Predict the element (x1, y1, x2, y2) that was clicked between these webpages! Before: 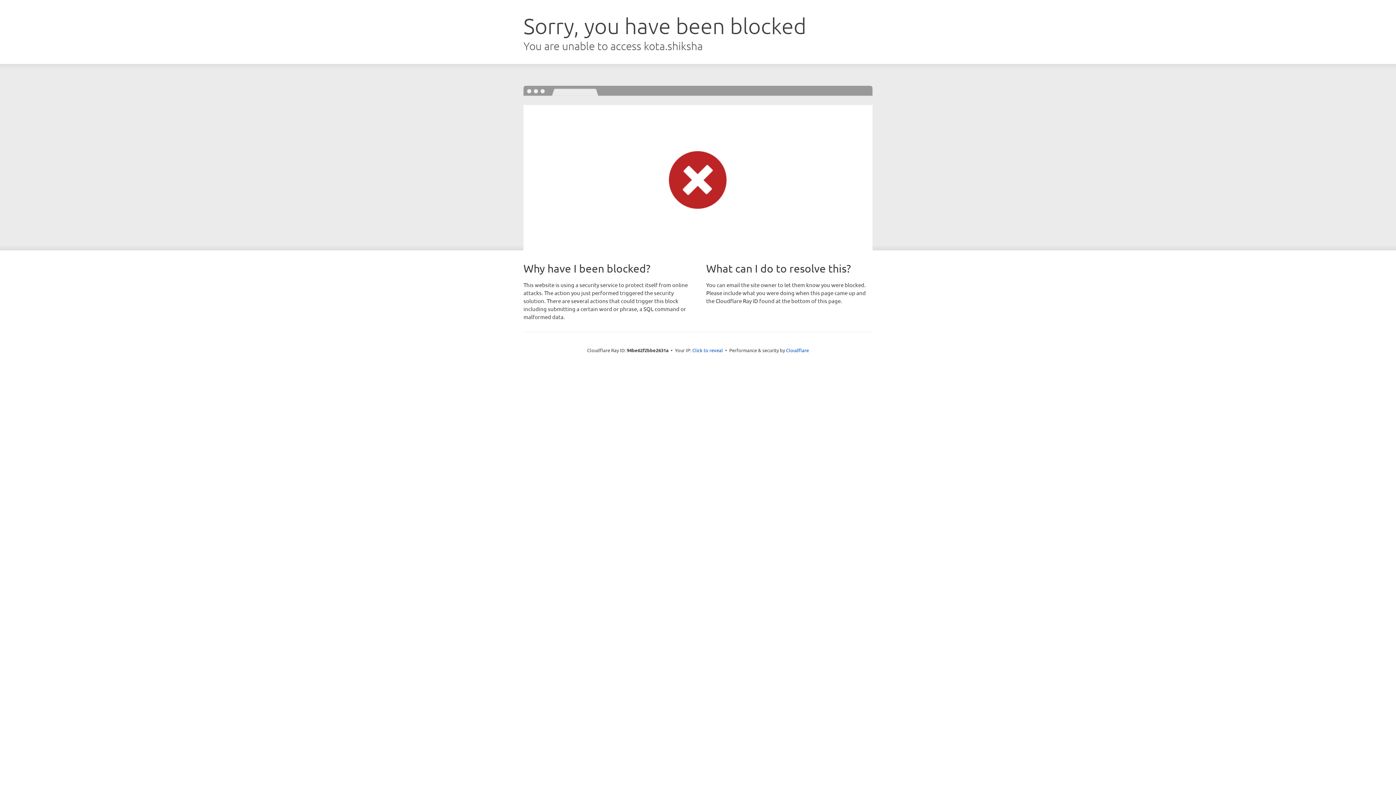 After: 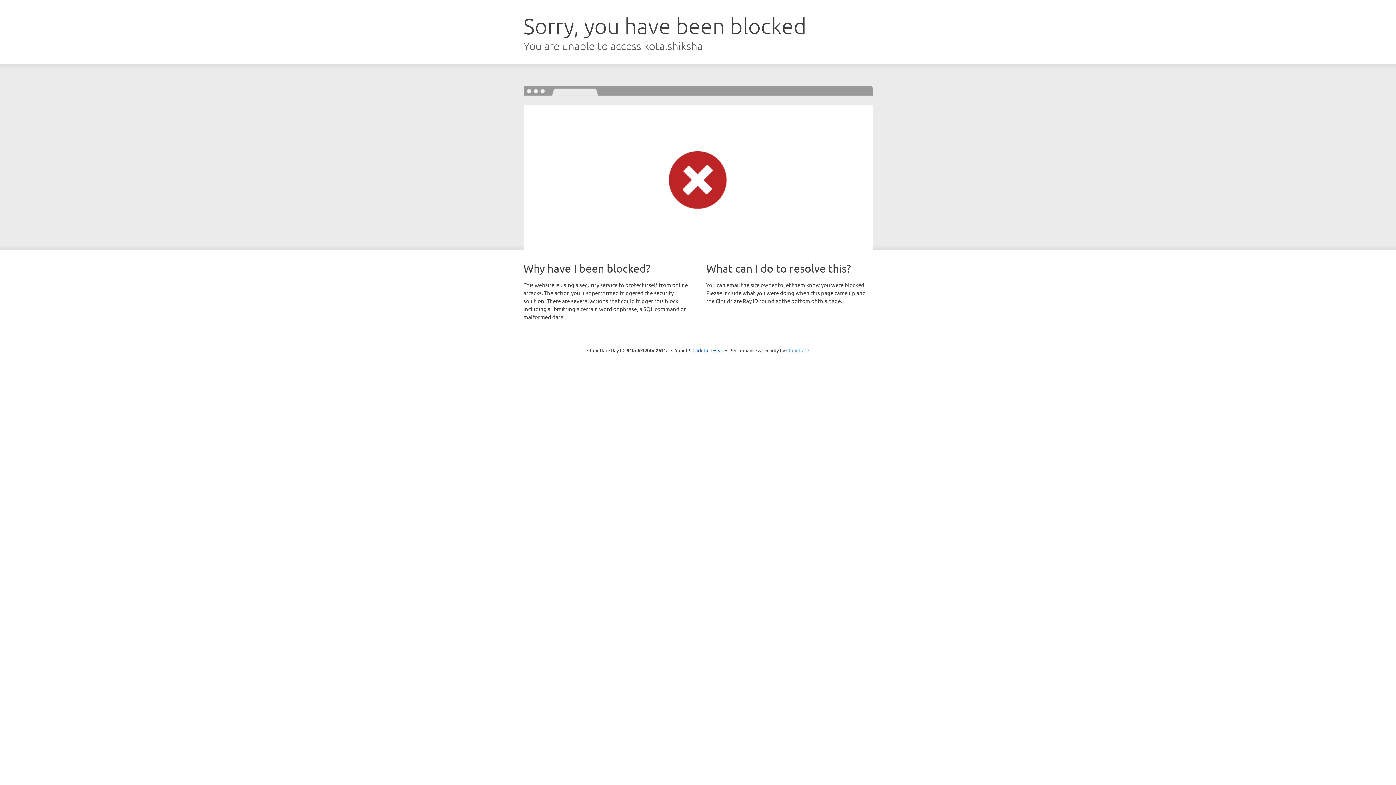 Action: bbox: (786, 347, 809, 353) label: Cloudflare